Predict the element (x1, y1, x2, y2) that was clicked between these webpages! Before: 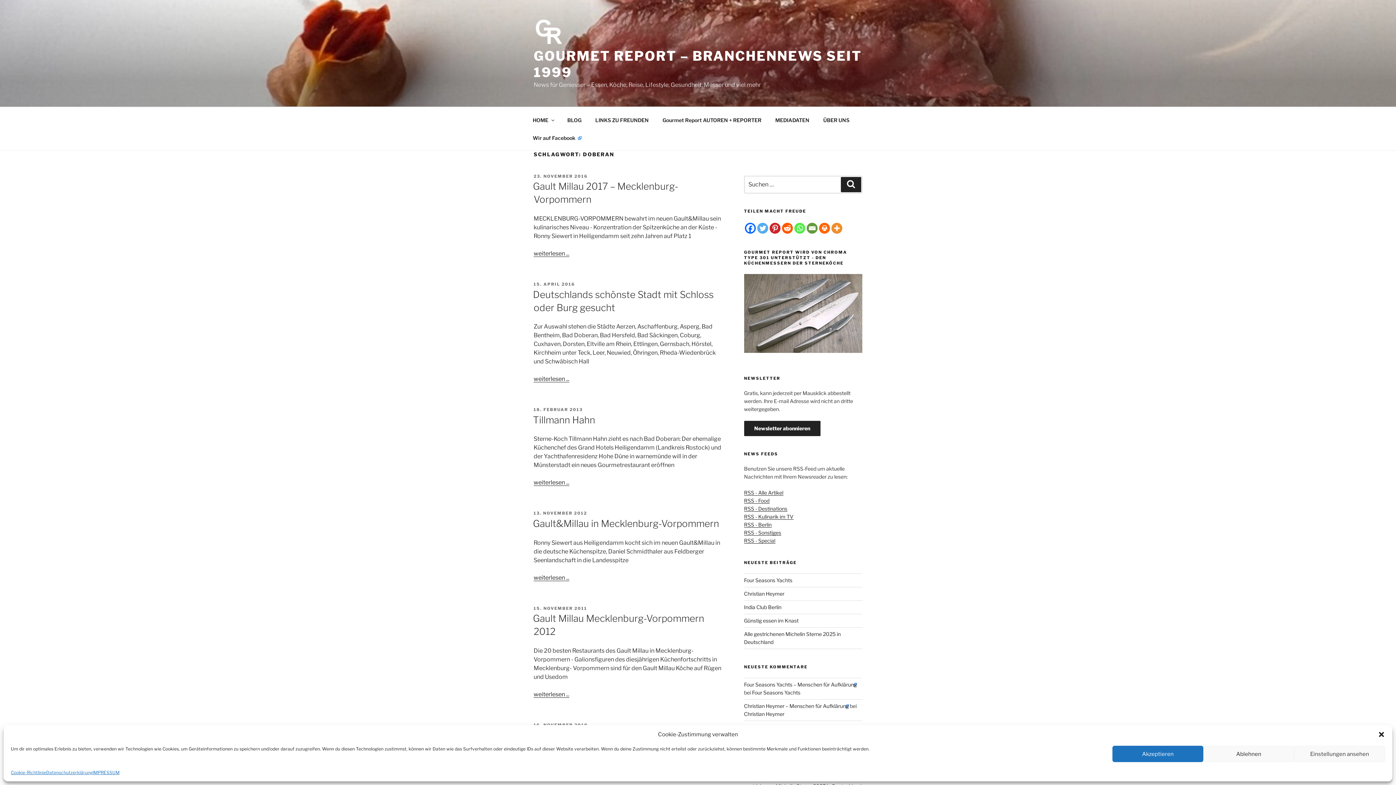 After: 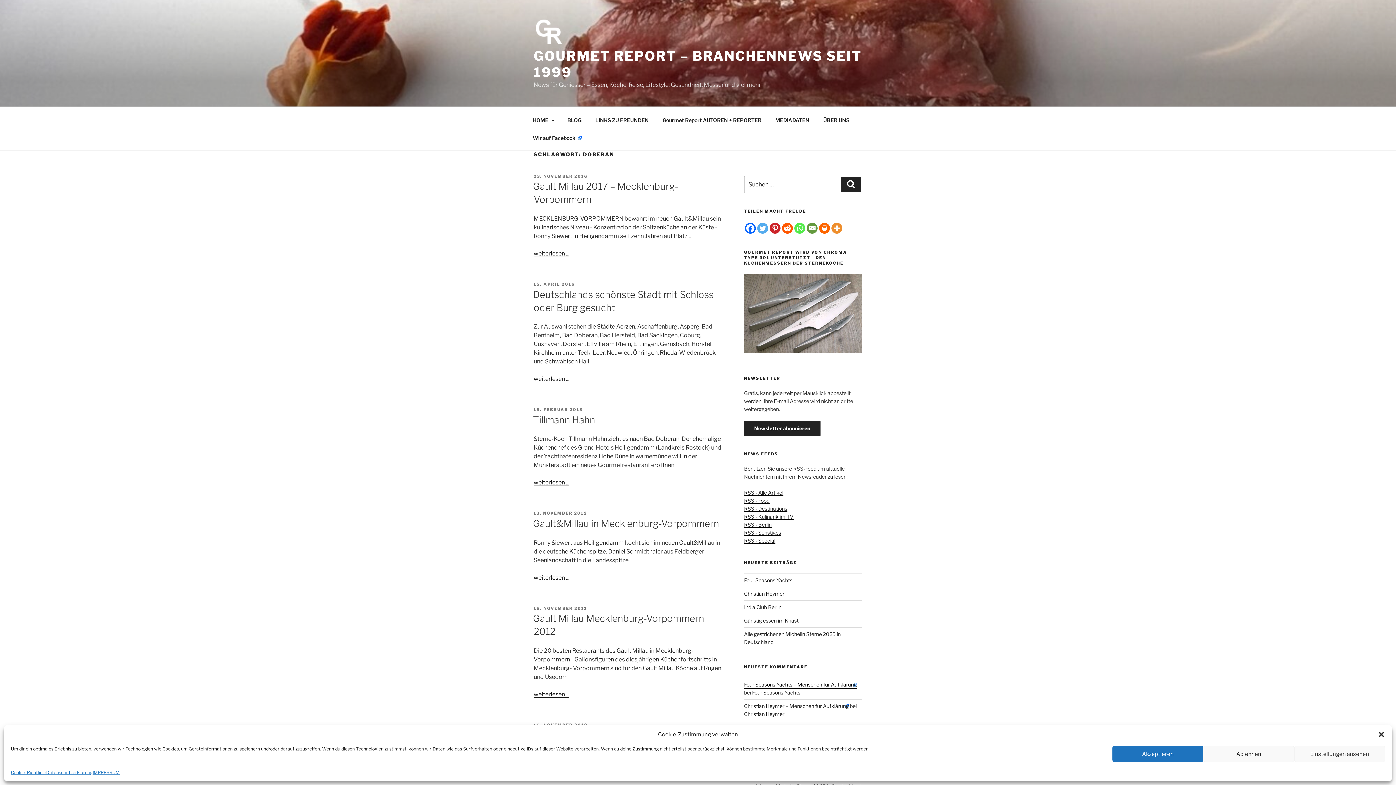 Action: bbox: (744, 681, 856, 687) label: Four Seasons Yachts – Menschen für Aufklärung